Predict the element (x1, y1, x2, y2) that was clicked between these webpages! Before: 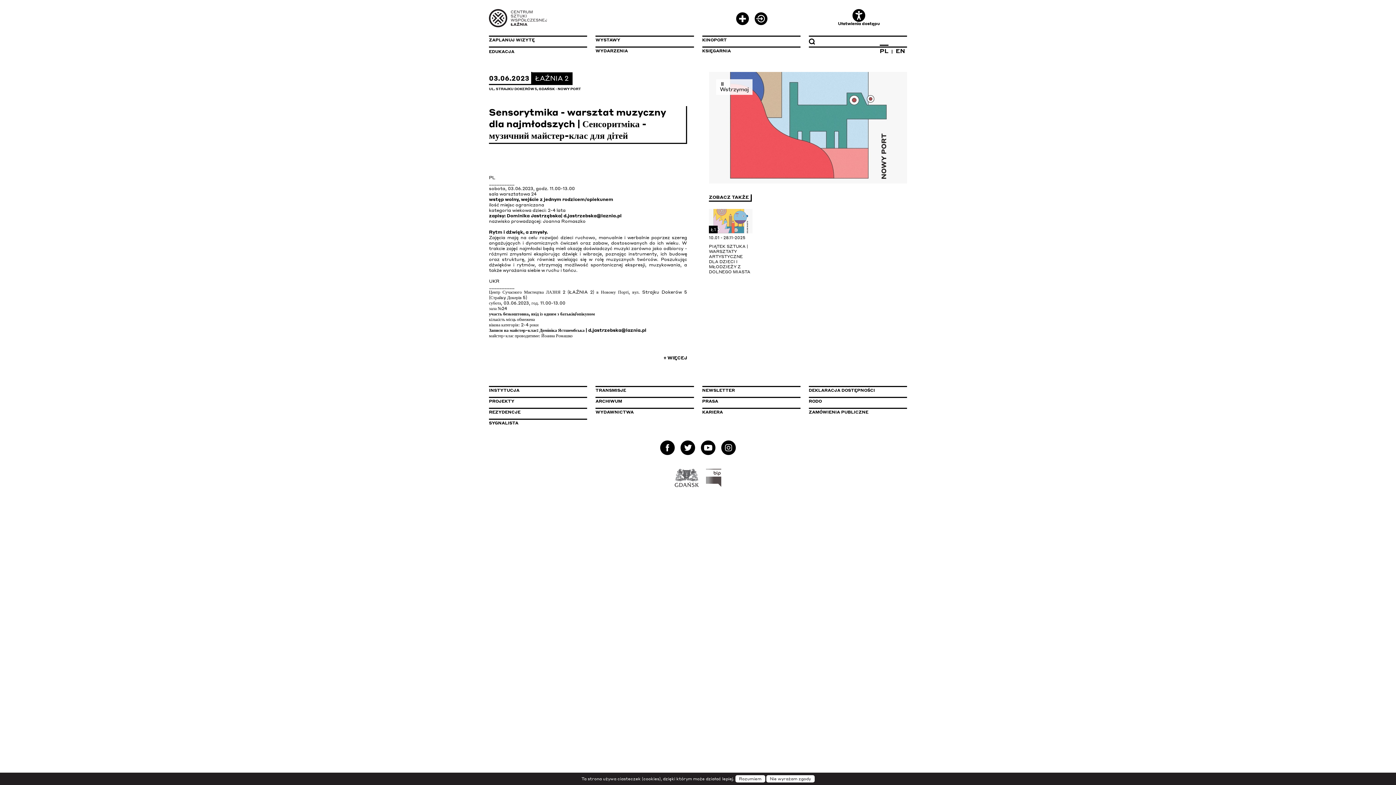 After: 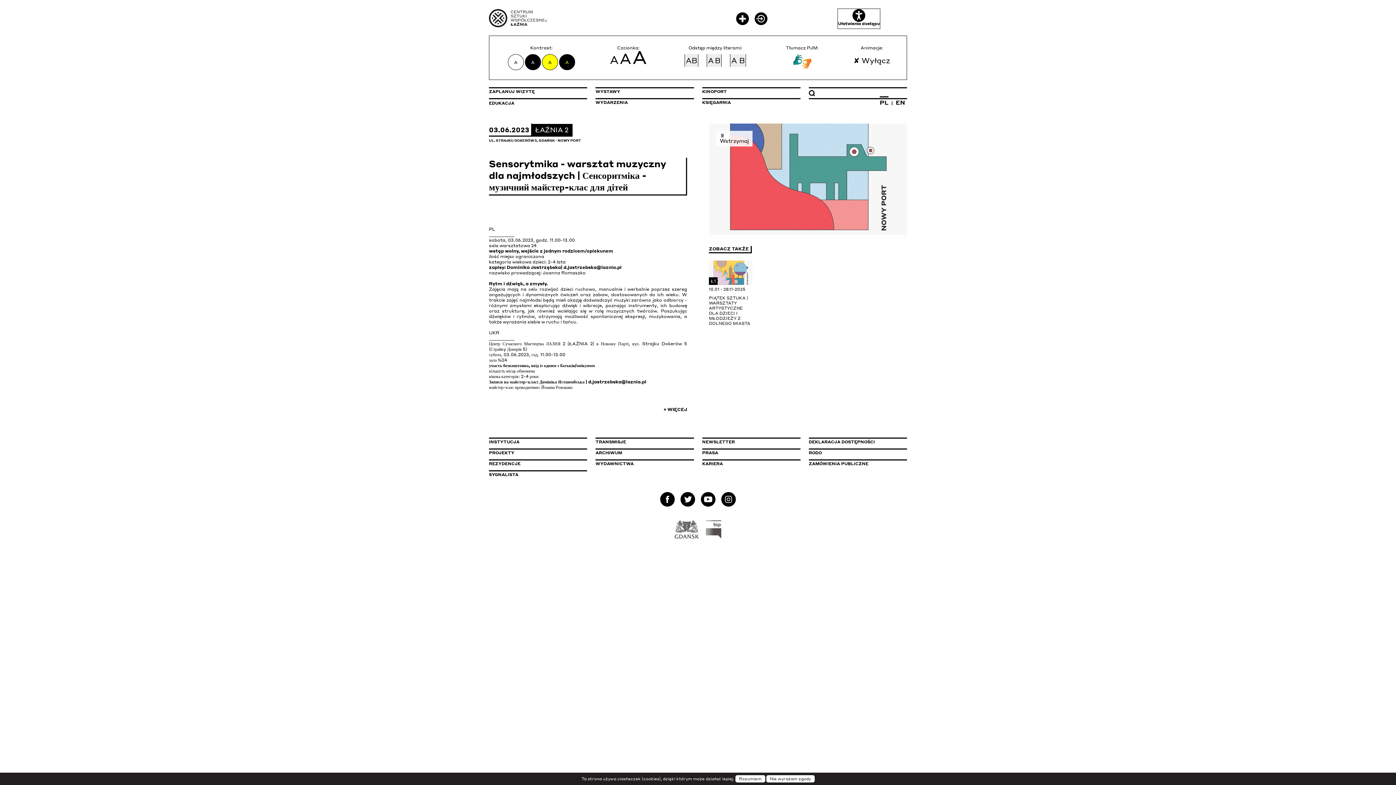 Action: label: Ułatwienia dostępu bbox: (838, 9, 880, 28)